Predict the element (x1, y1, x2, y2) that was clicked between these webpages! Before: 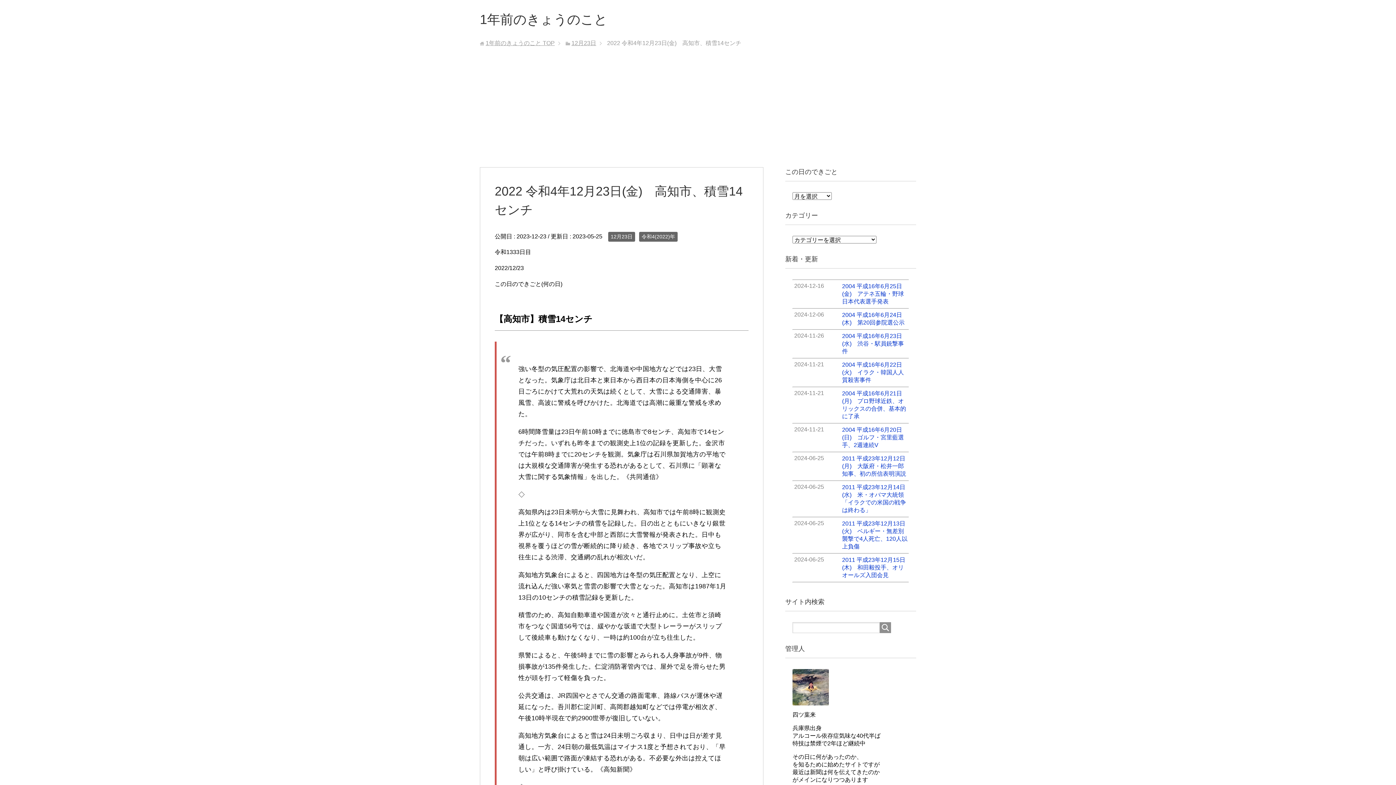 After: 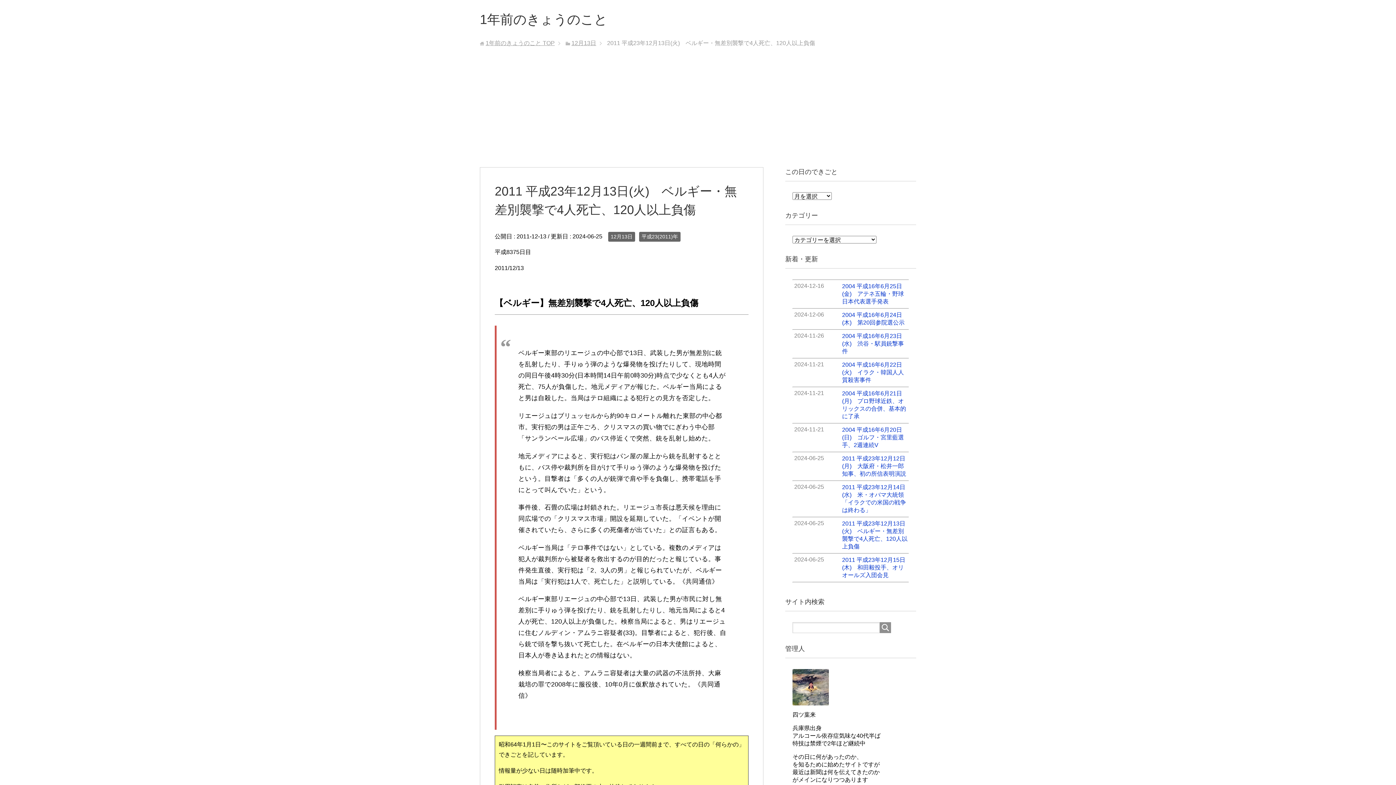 Action: label: 2024-06-25
2011 平成23年12月13日(火)　ベルギー・無差別襲撃で4人死亡、120人以上負傷 bbox: (792, 517, 909, 553)